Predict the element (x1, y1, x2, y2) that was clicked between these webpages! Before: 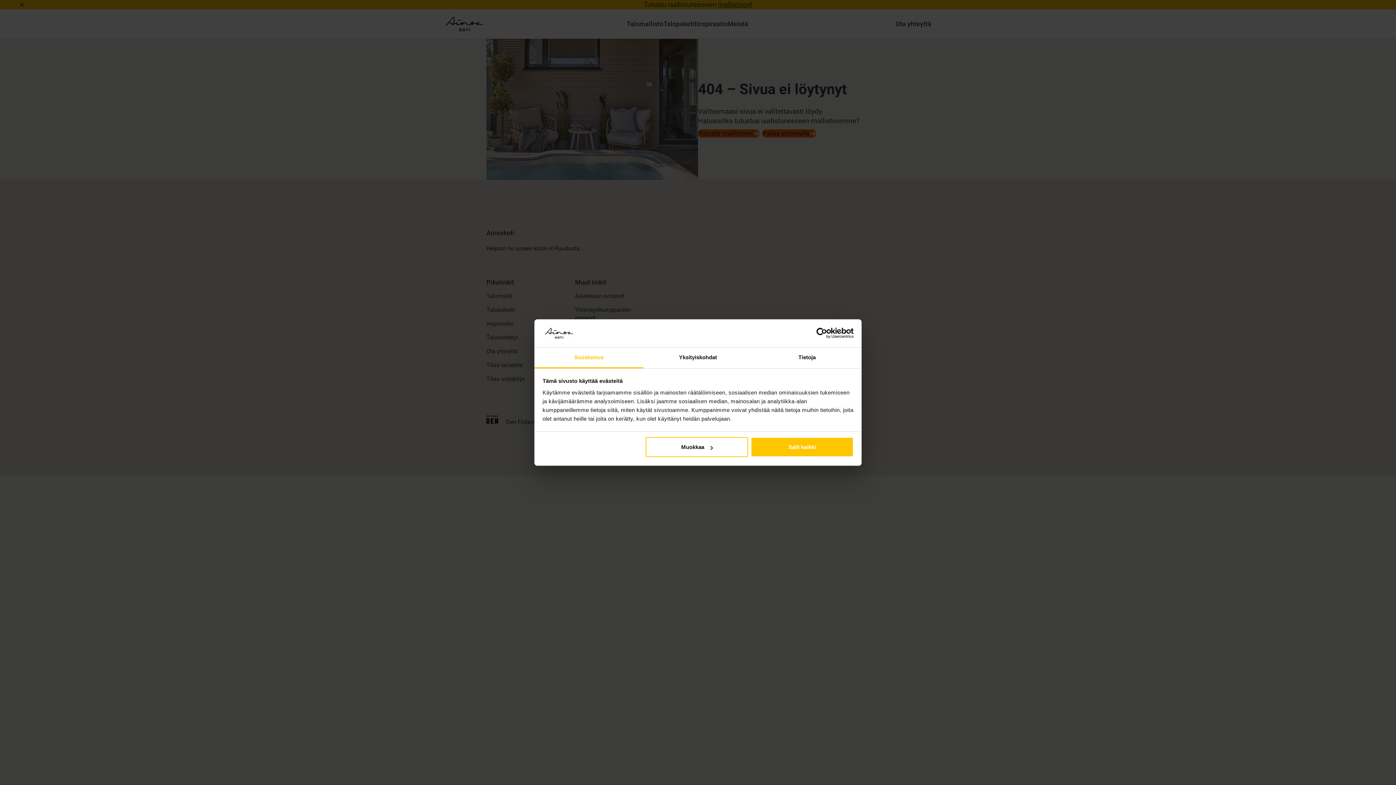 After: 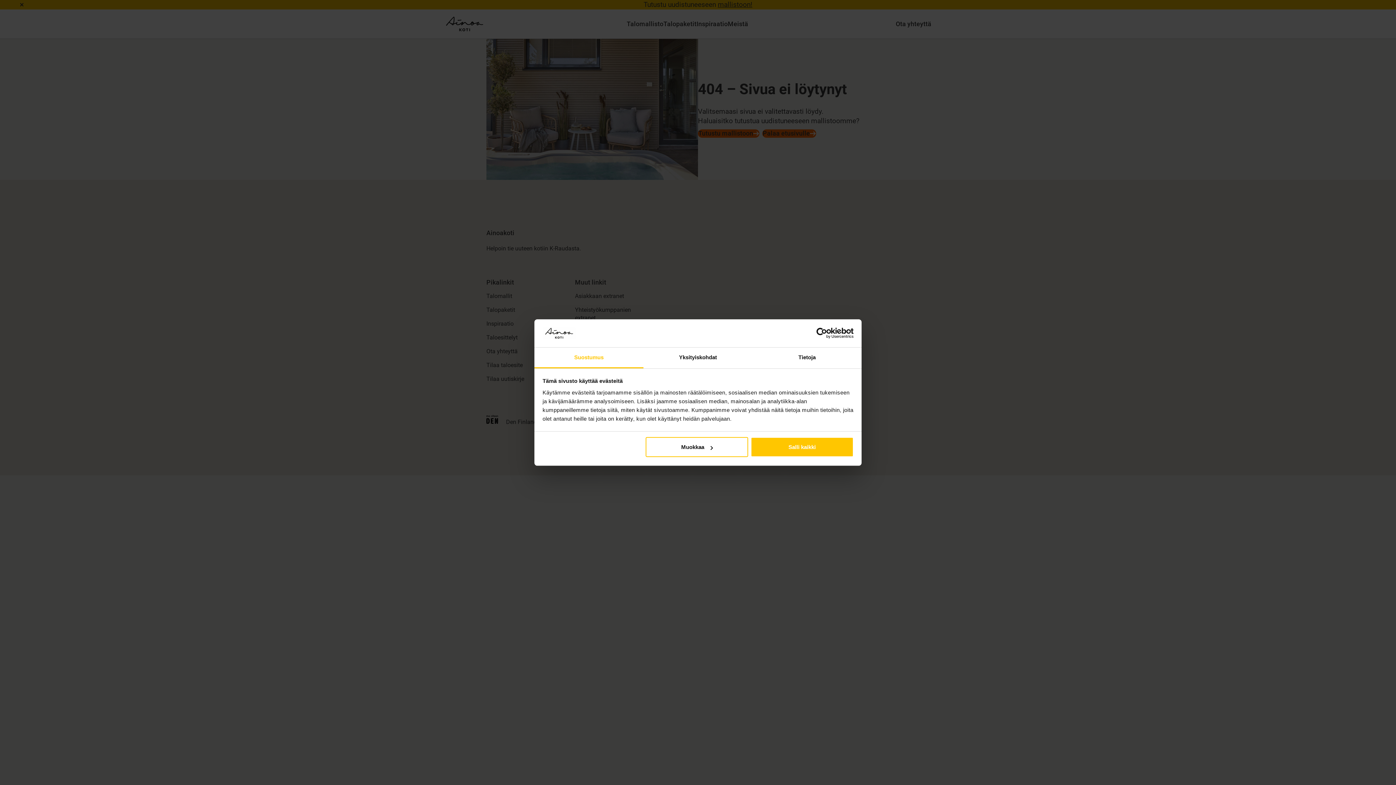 Action: bbox: (534, 347, 643, 368) label: Suostumus